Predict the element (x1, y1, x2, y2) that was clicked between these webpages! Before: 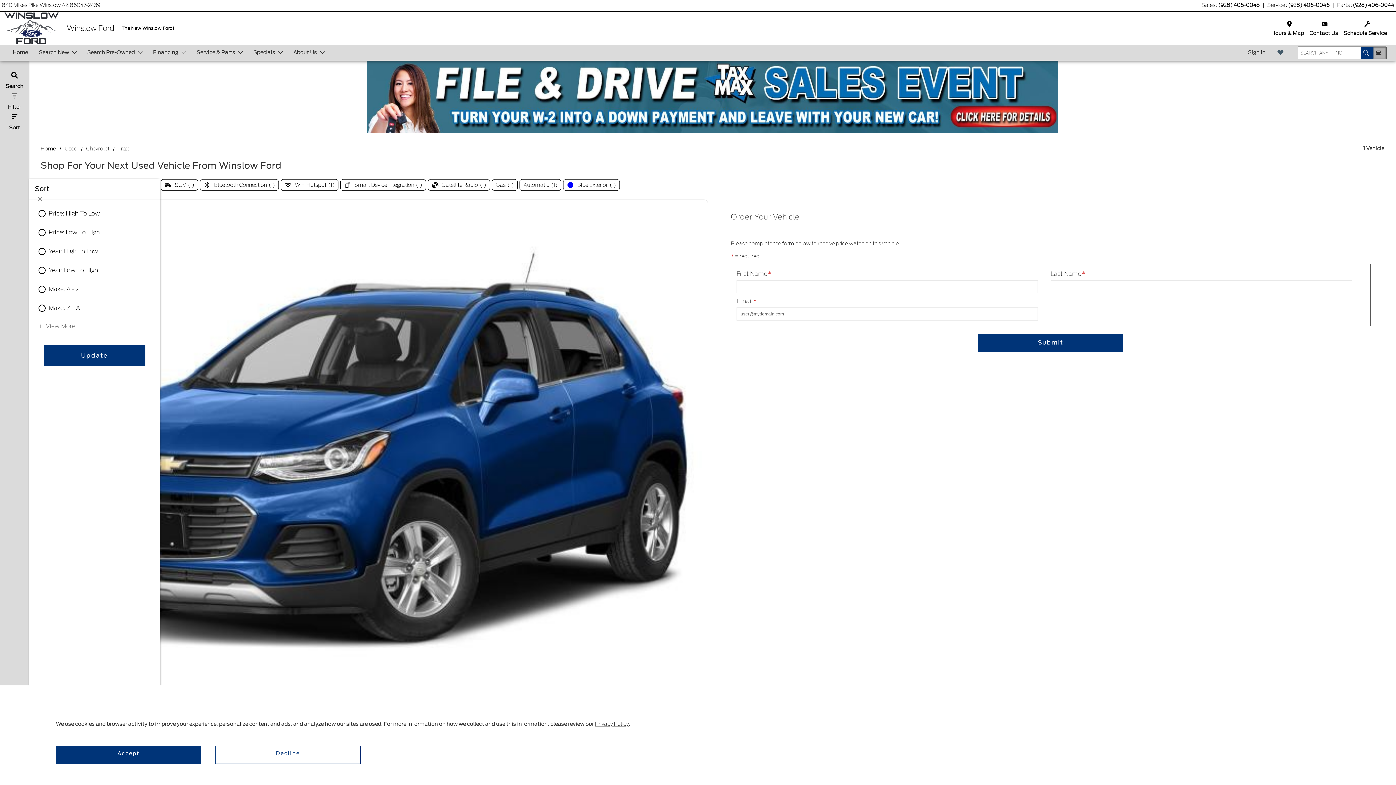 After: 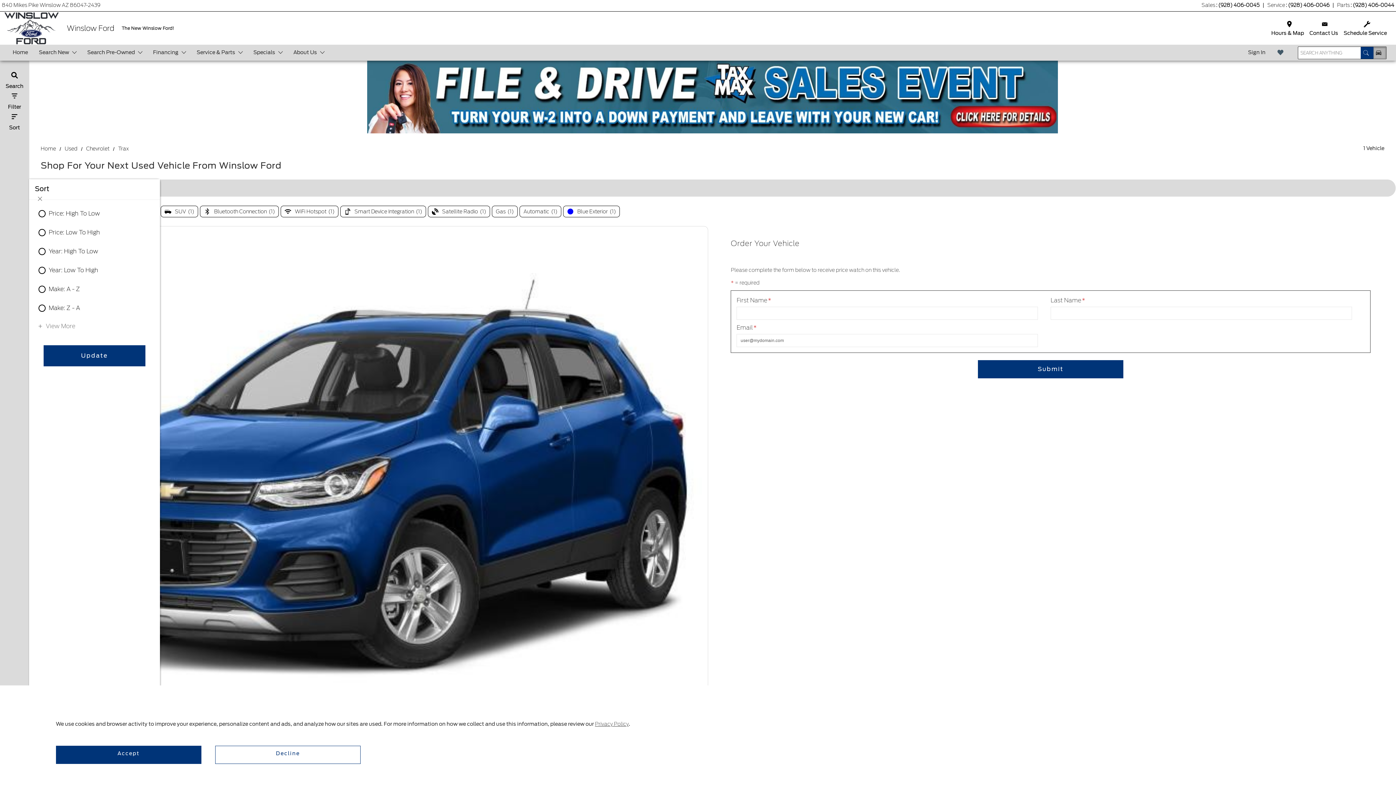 Action: bbox: (2, 69, 26, 90)